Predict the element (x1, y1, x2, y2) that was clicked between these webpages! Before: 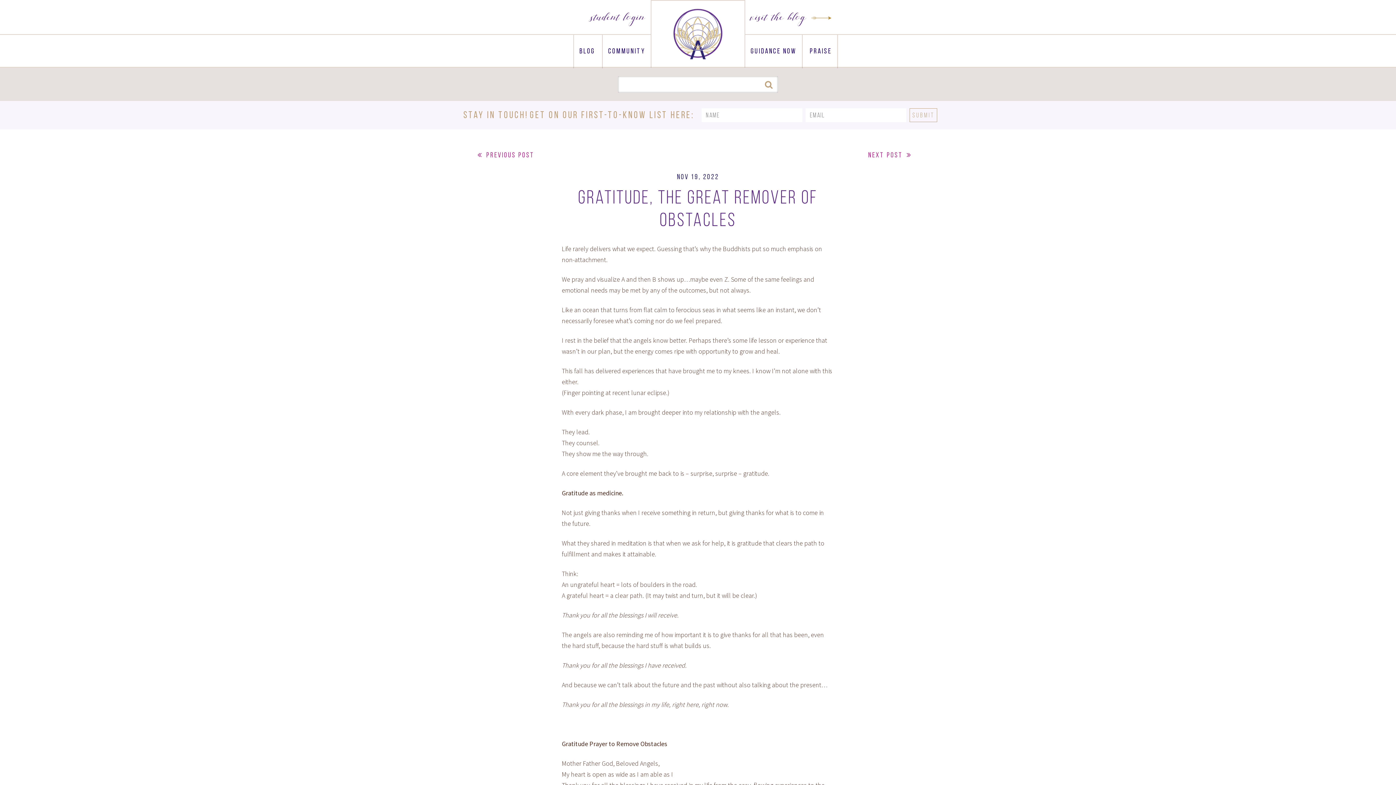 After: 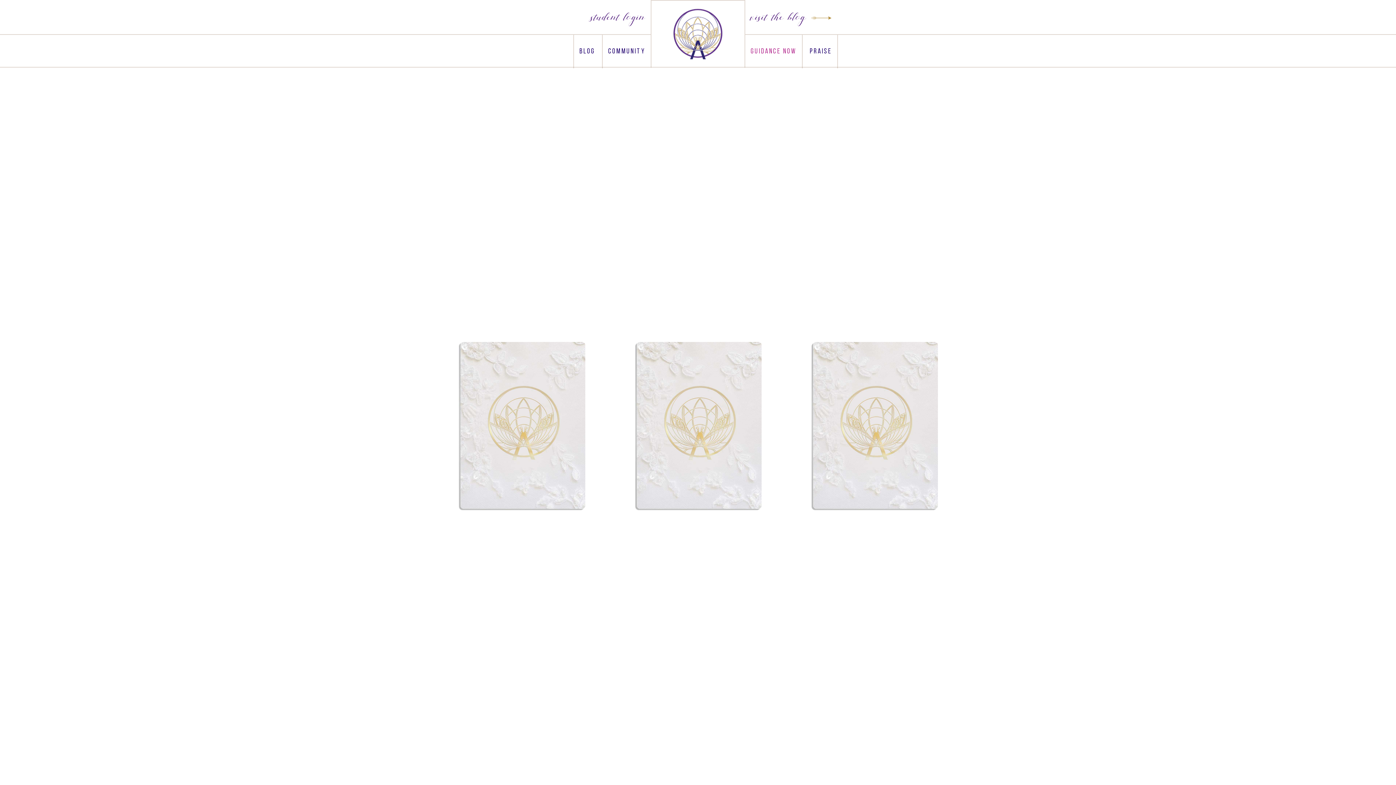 Action: label: Guidance Now bbox: (745, 34, 802, 68)